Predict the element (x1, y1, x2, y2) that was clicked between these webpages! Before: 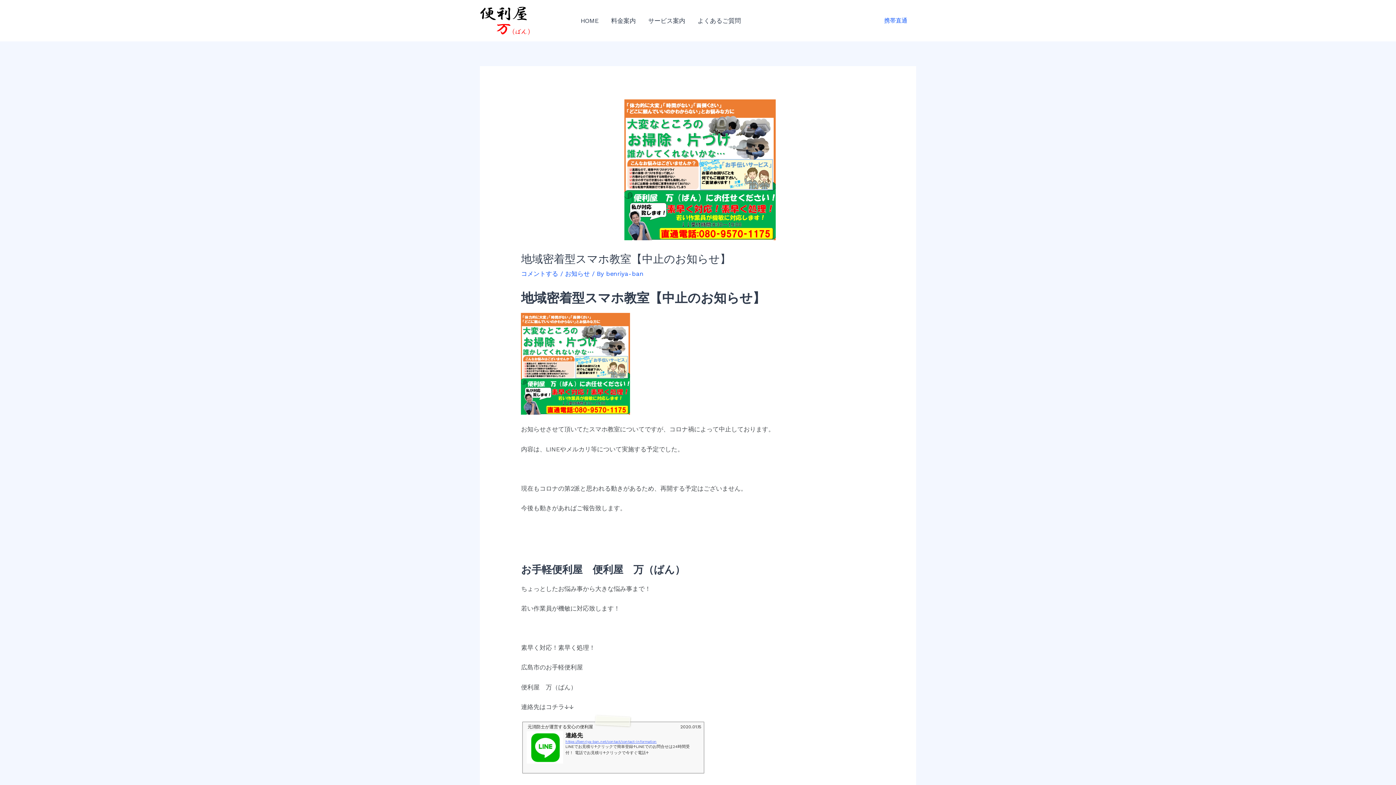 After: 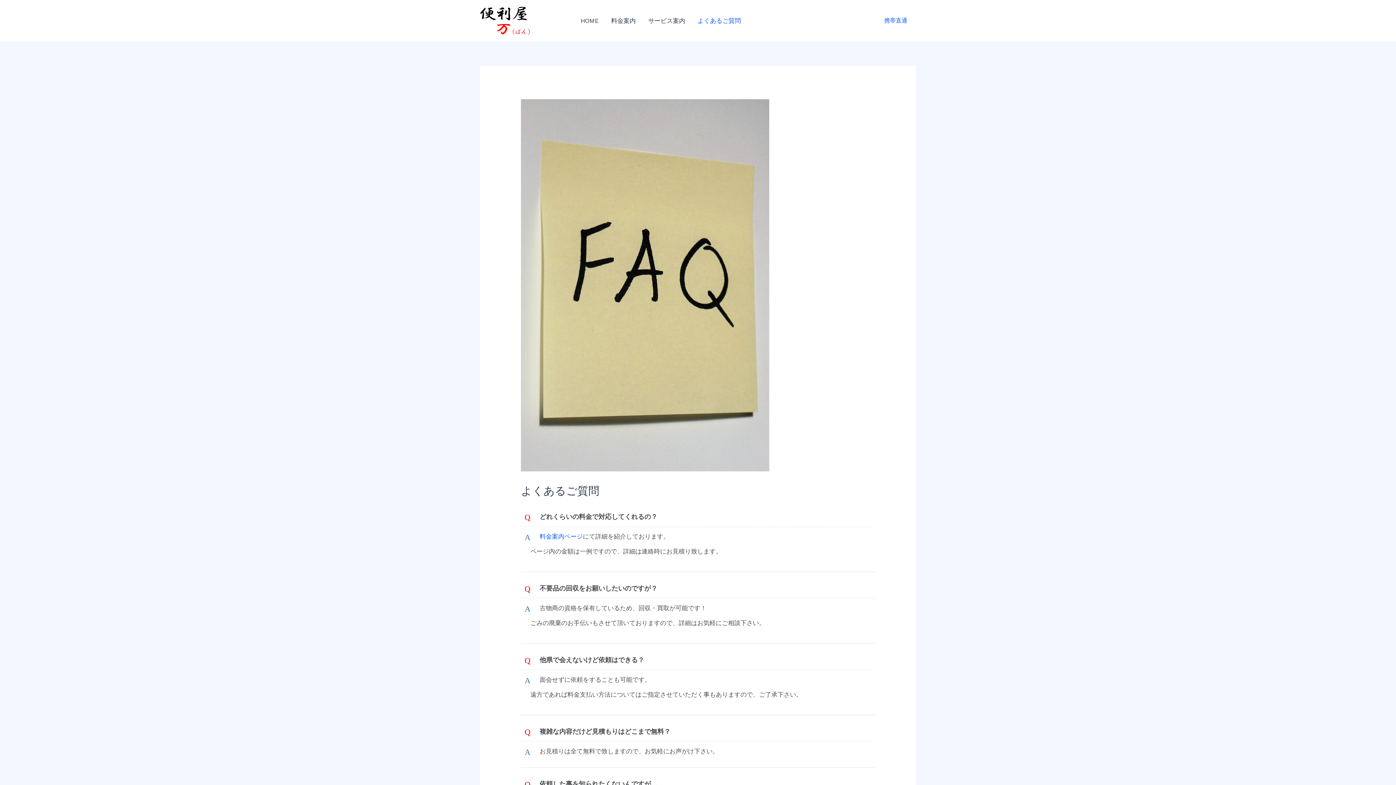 Action: label: よくあるご質問 bbox: (691, 0, 747, 40)